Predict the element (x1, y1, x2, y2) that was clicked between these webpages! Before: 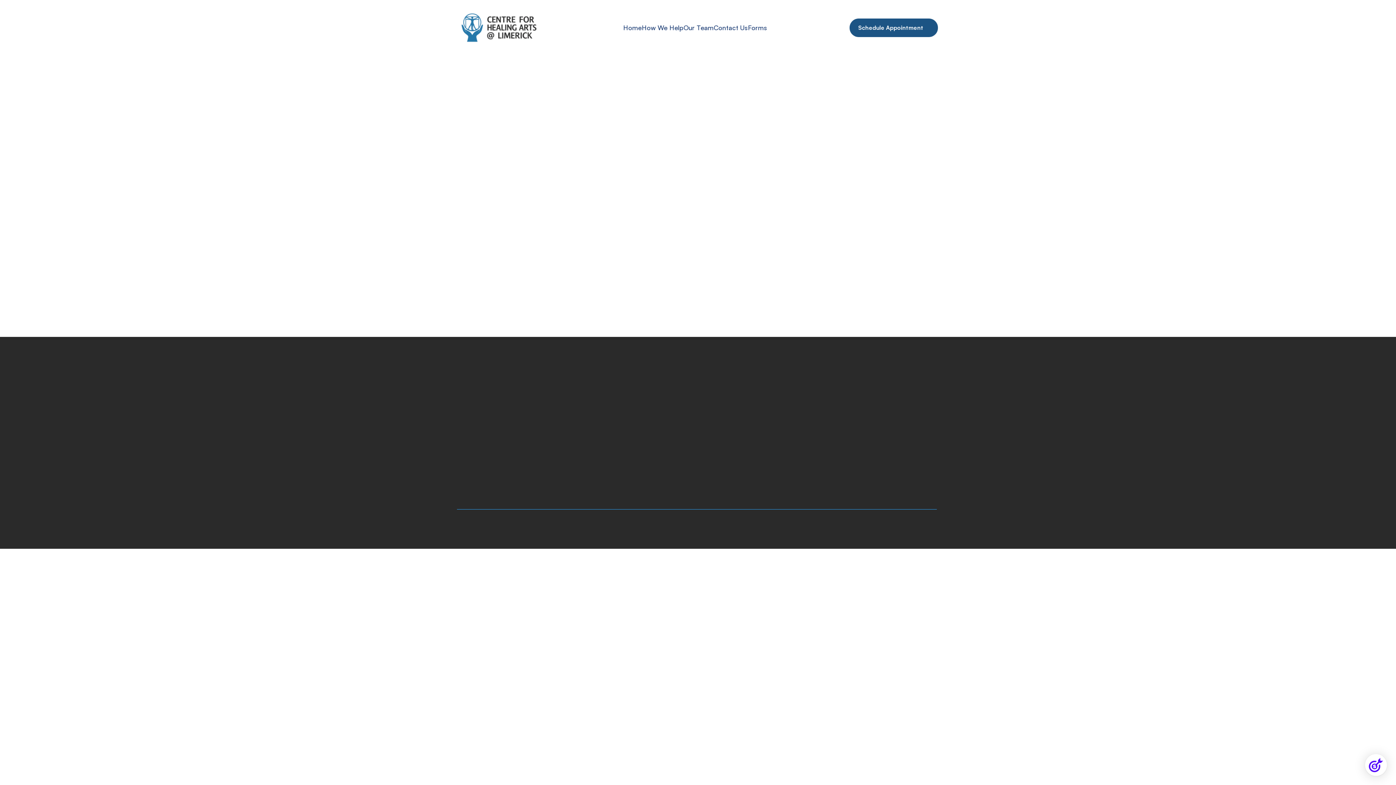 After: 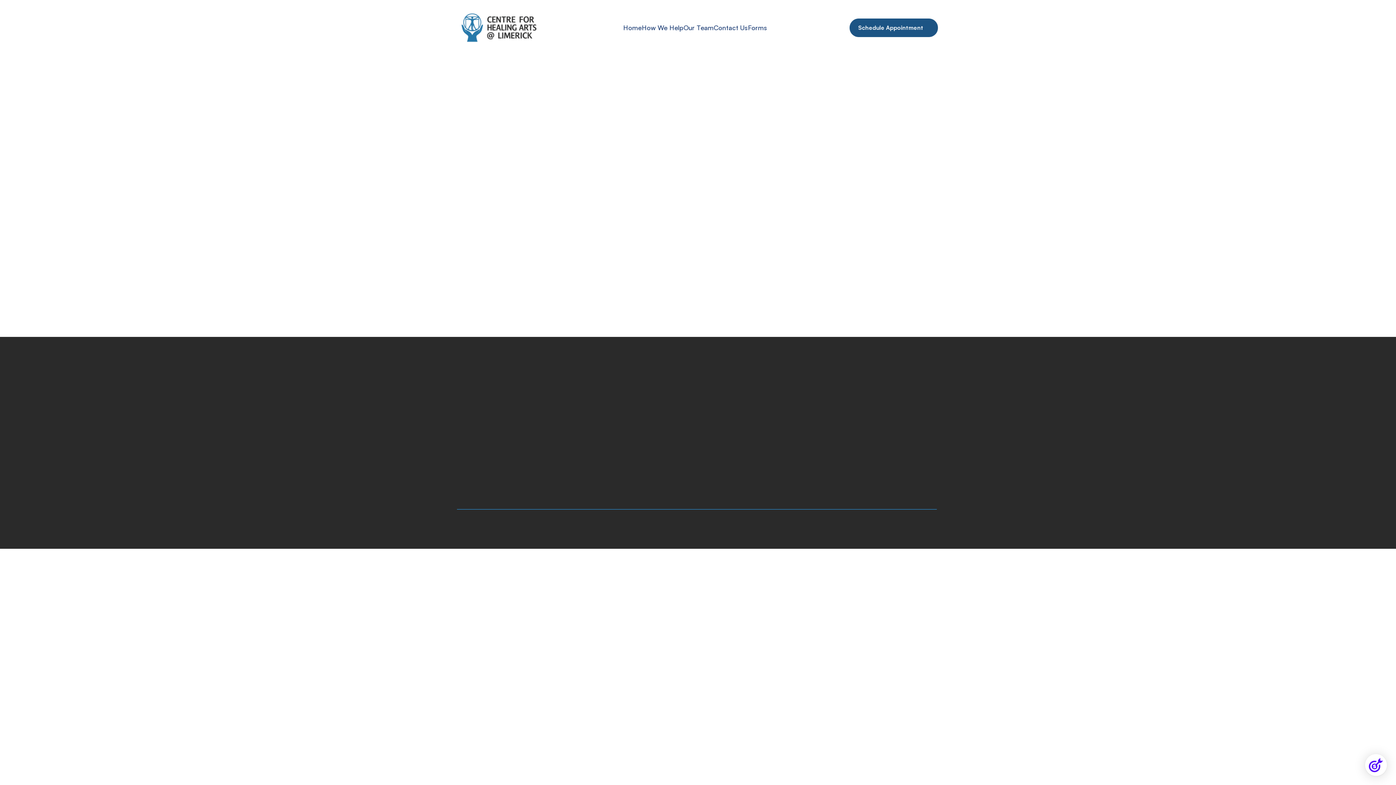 Action: bbox: (857, 529, 865, 537)